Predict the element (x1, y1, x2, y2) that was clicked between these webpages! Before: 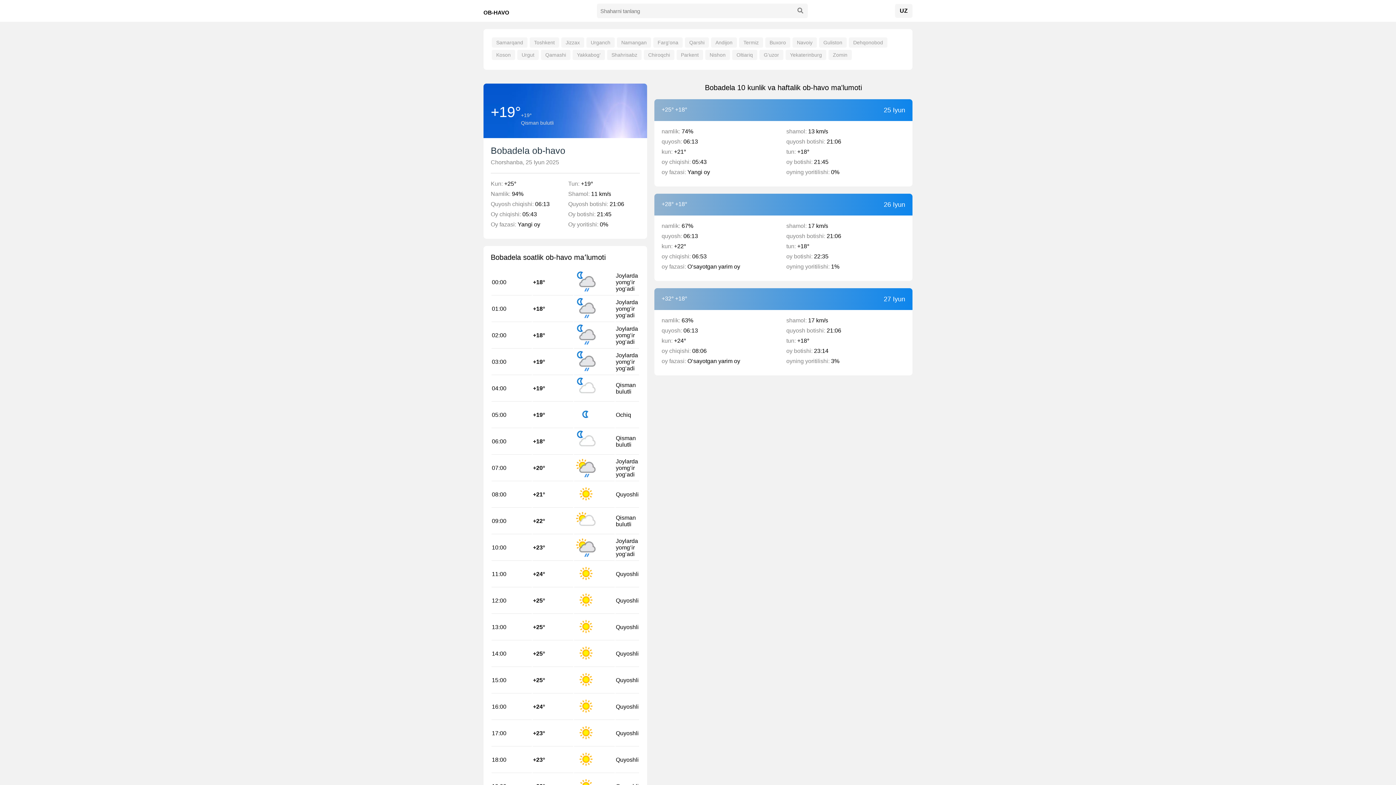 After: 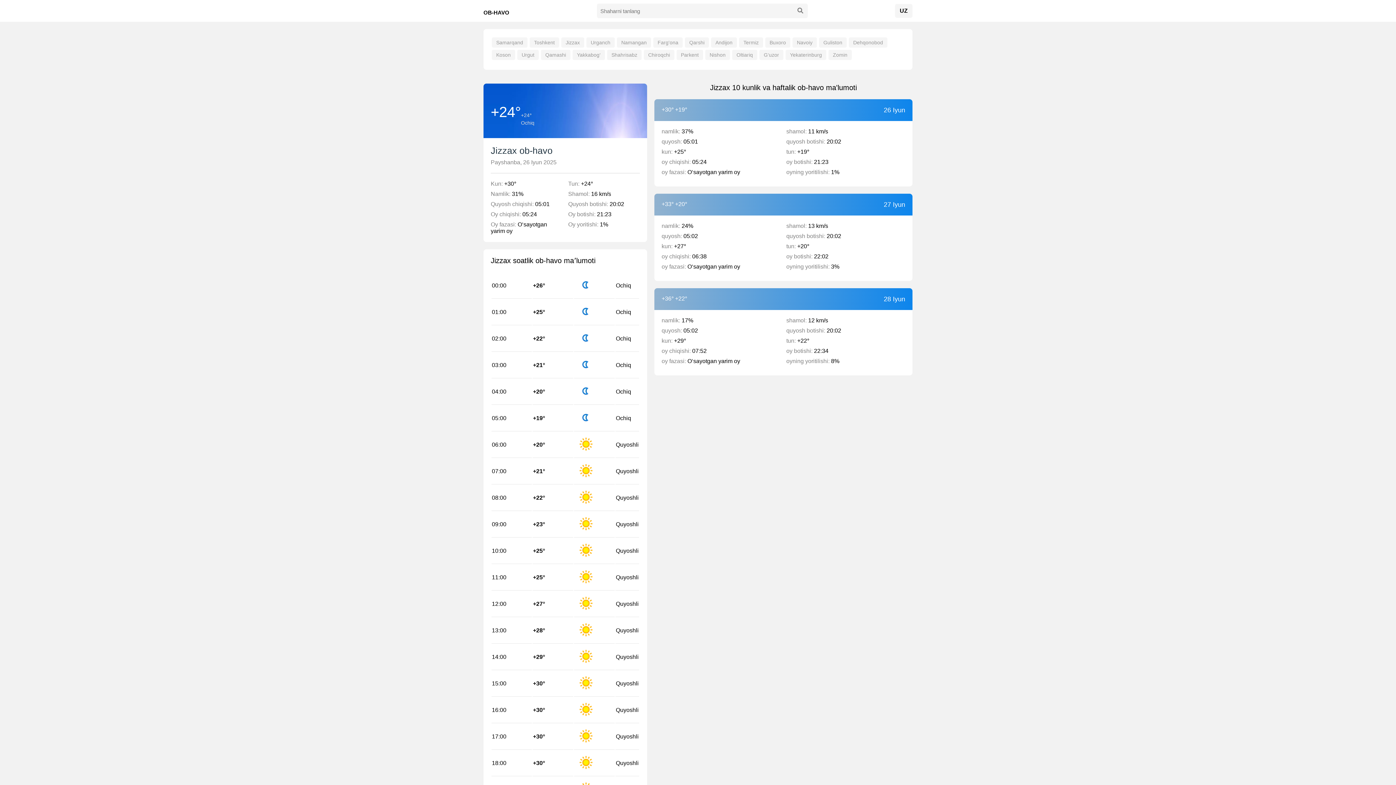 Action: bbox: (561, 37, 584, 47) label: Jizzax